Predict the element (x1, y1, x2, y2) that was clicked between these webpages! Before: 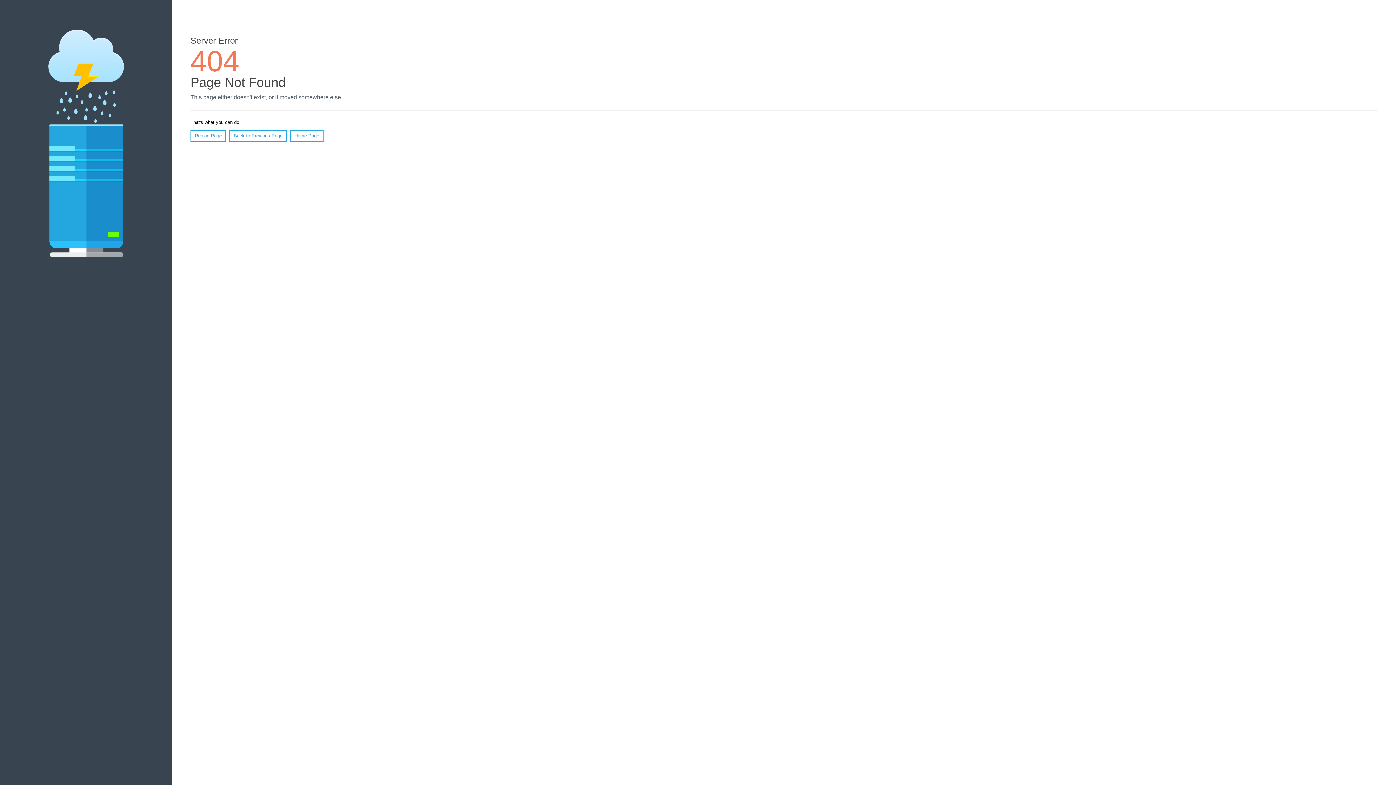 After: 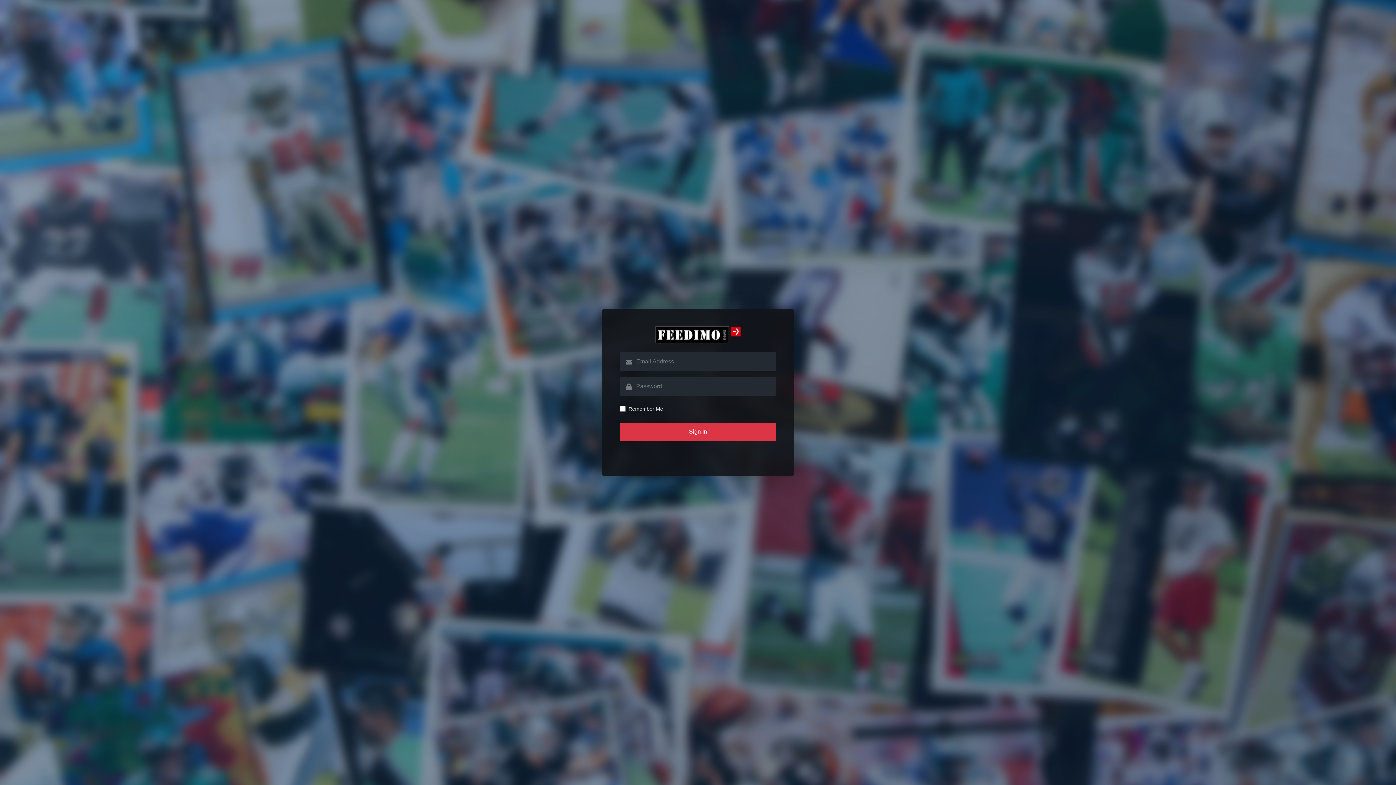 Action: label: Home Page bbox: (290, 130, 323, 141)